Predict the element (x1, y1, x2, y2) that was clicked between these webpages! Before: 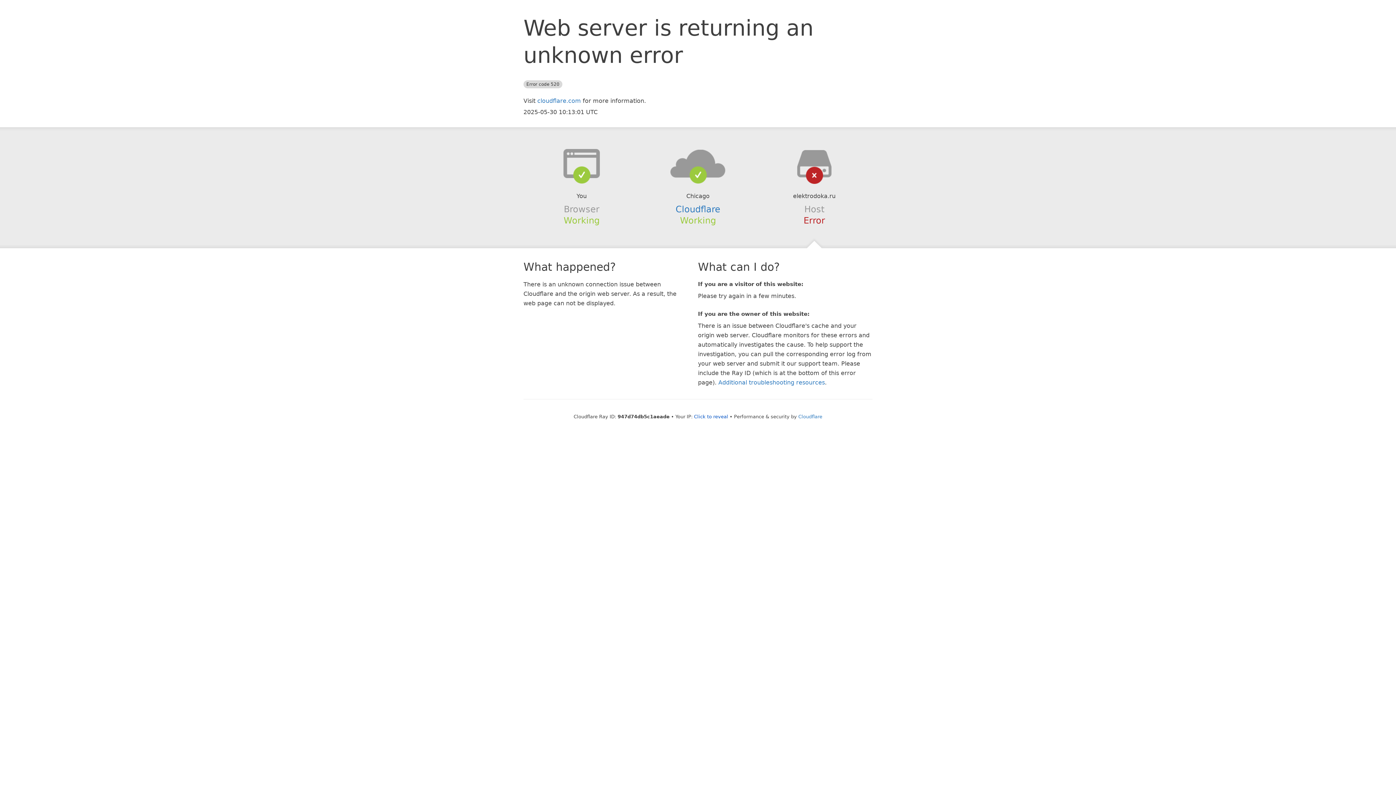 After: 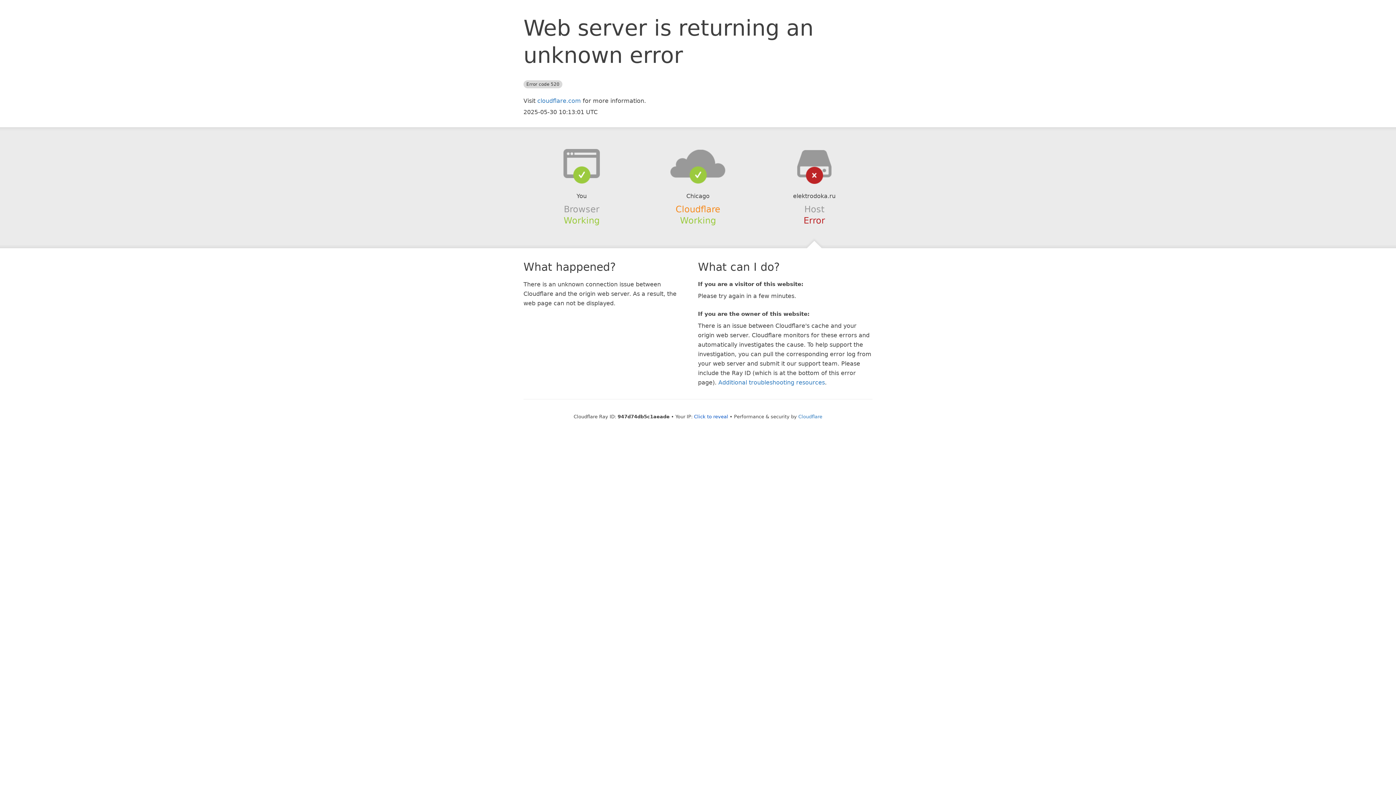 Action: bbox: (675, 204, 720, 214) label: Cloudflare